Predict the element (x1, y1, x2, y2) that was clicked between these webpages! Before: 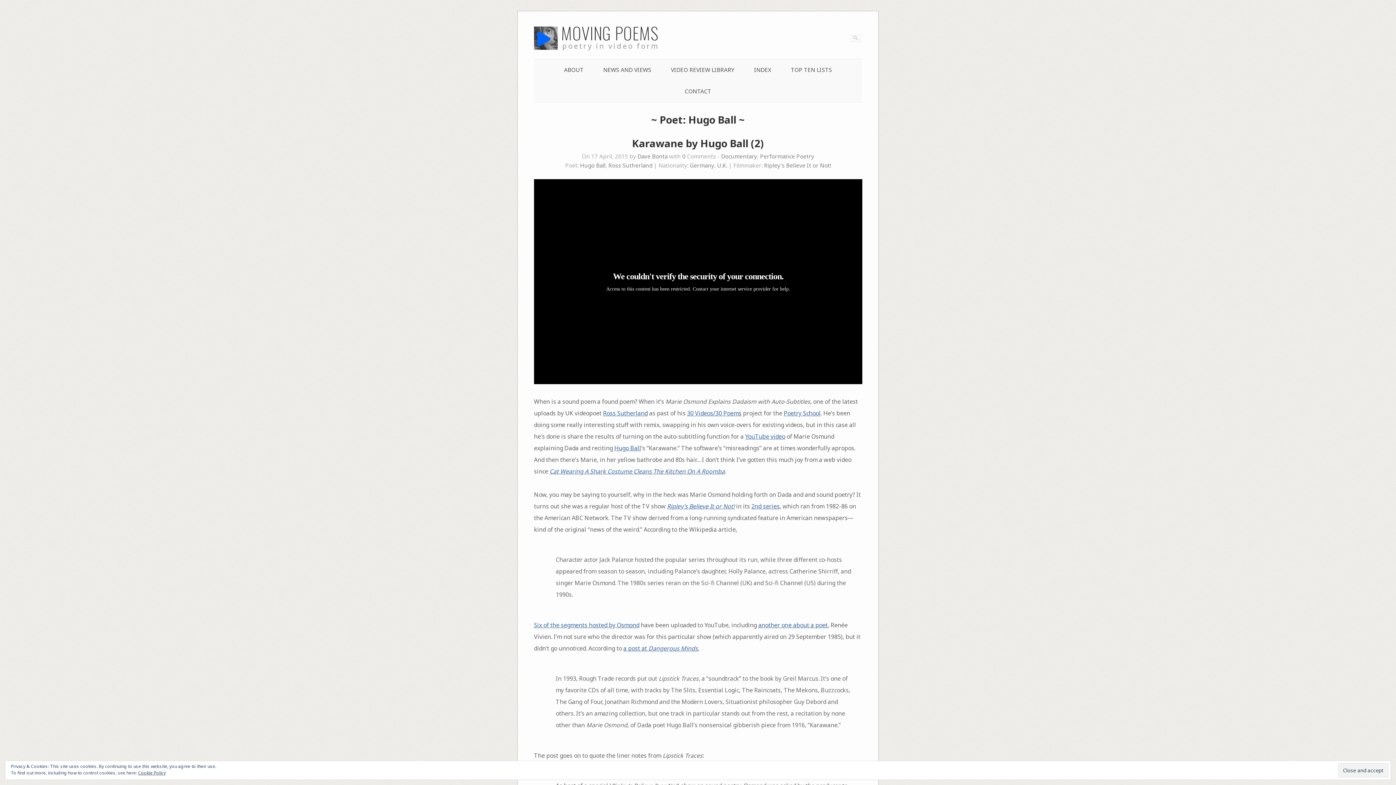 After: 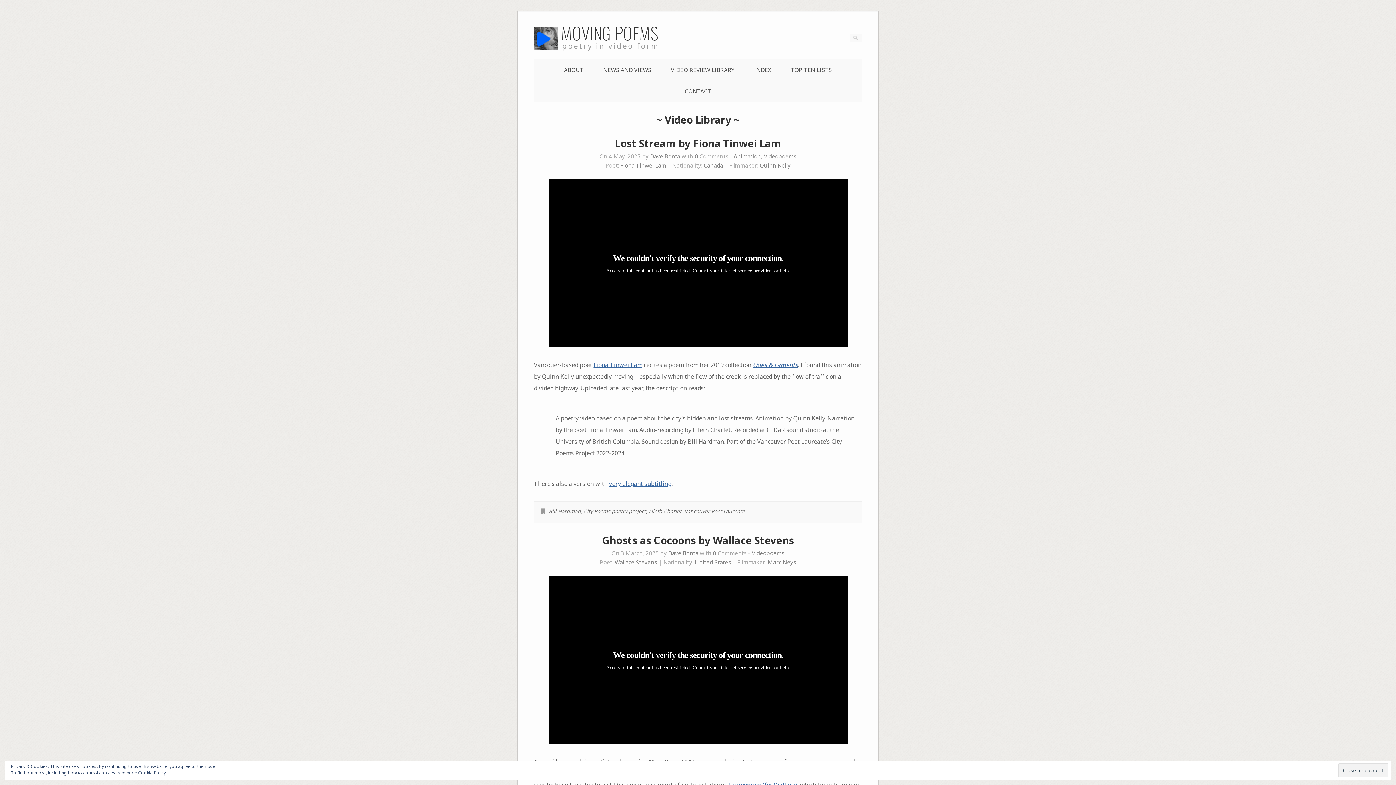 Action: bbox: (671, 66, 734, 73) label: VIDEO REVIEW LIBRARY